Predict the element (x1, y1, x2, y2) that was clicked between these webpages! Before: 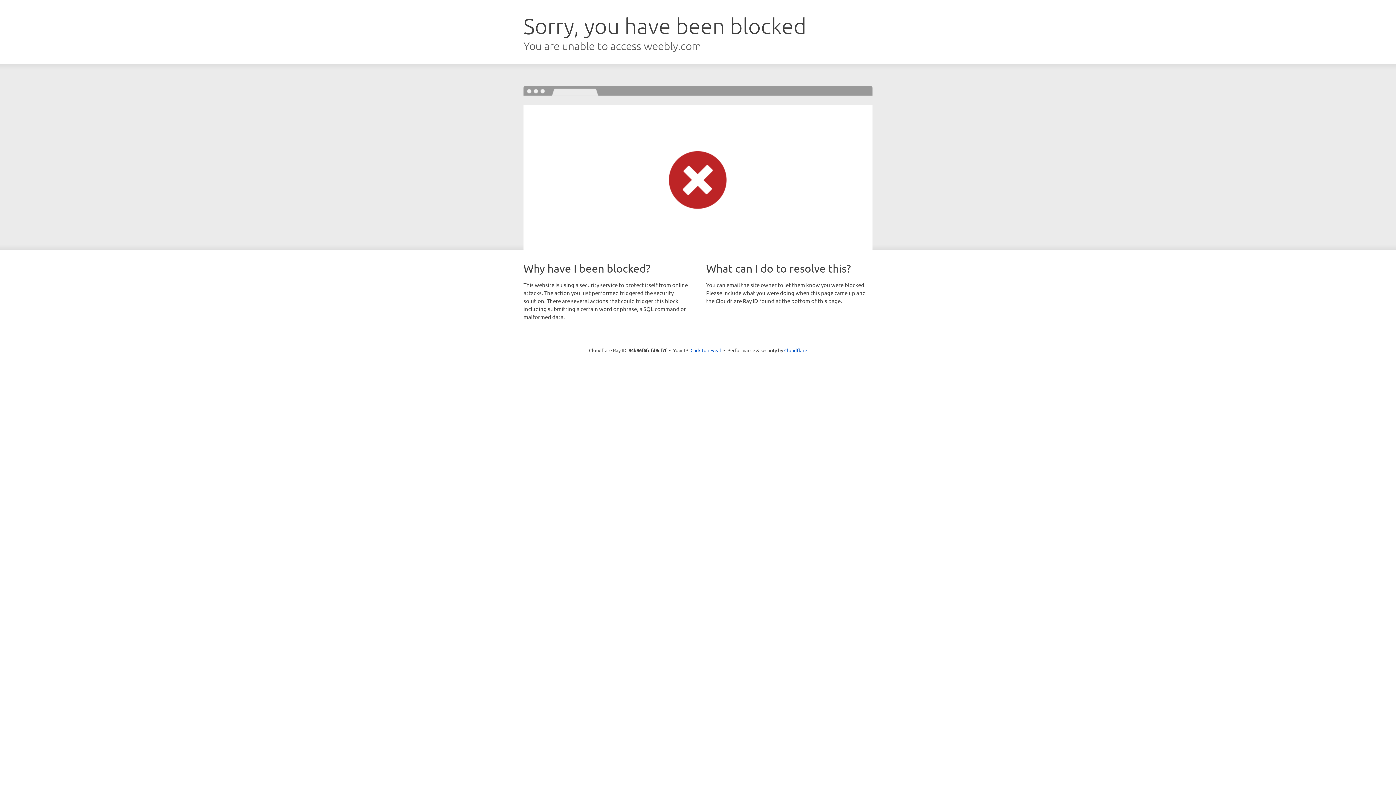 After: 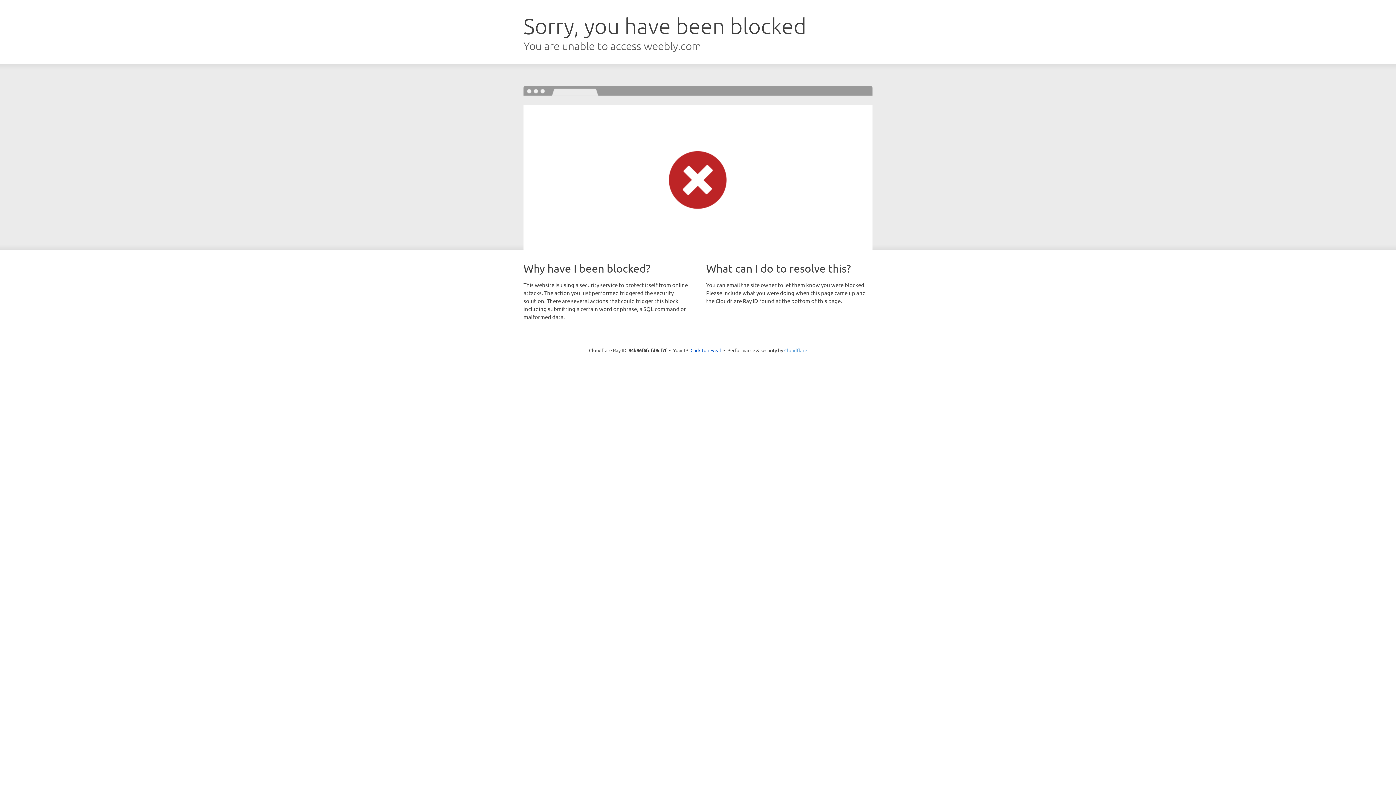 Action: bbox: (784, 347, 807, 353) label: Cloudflare